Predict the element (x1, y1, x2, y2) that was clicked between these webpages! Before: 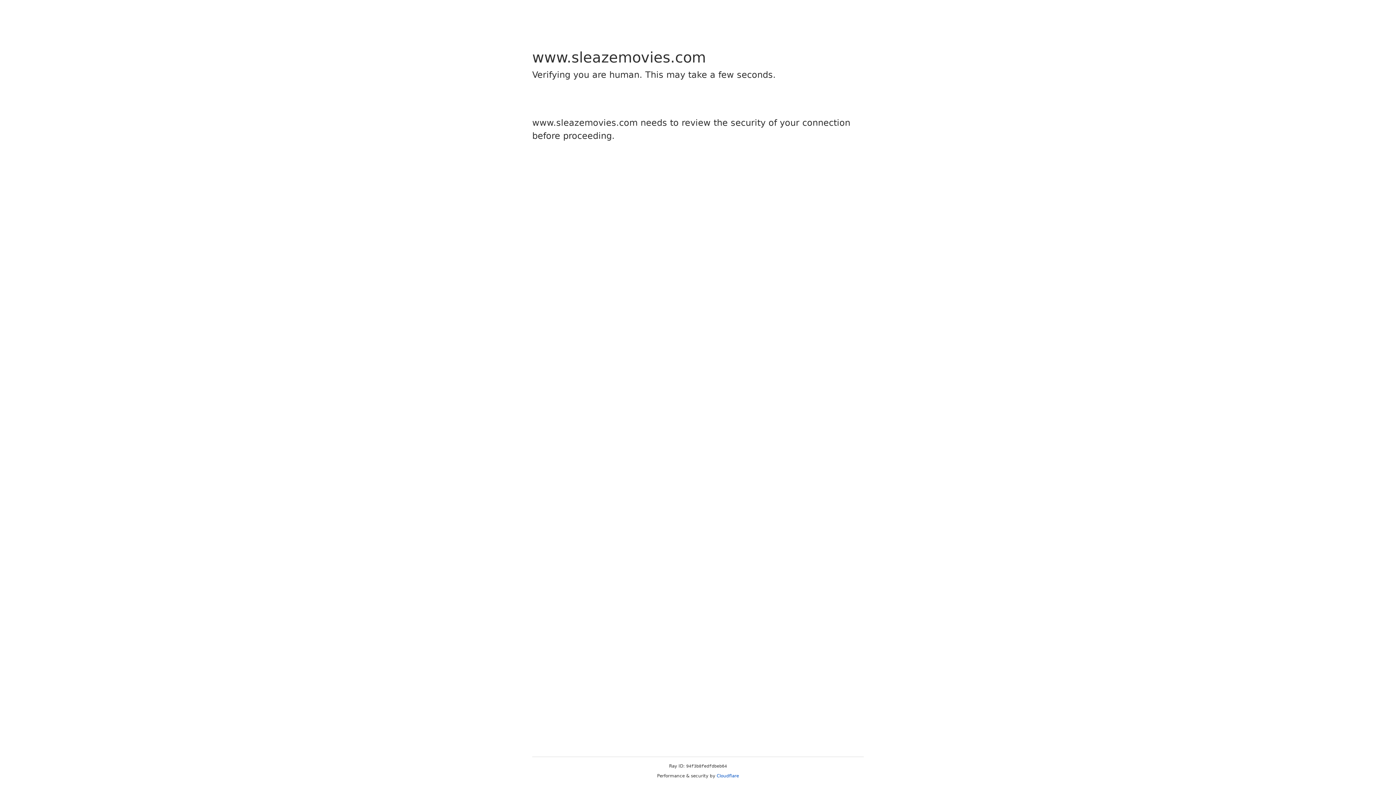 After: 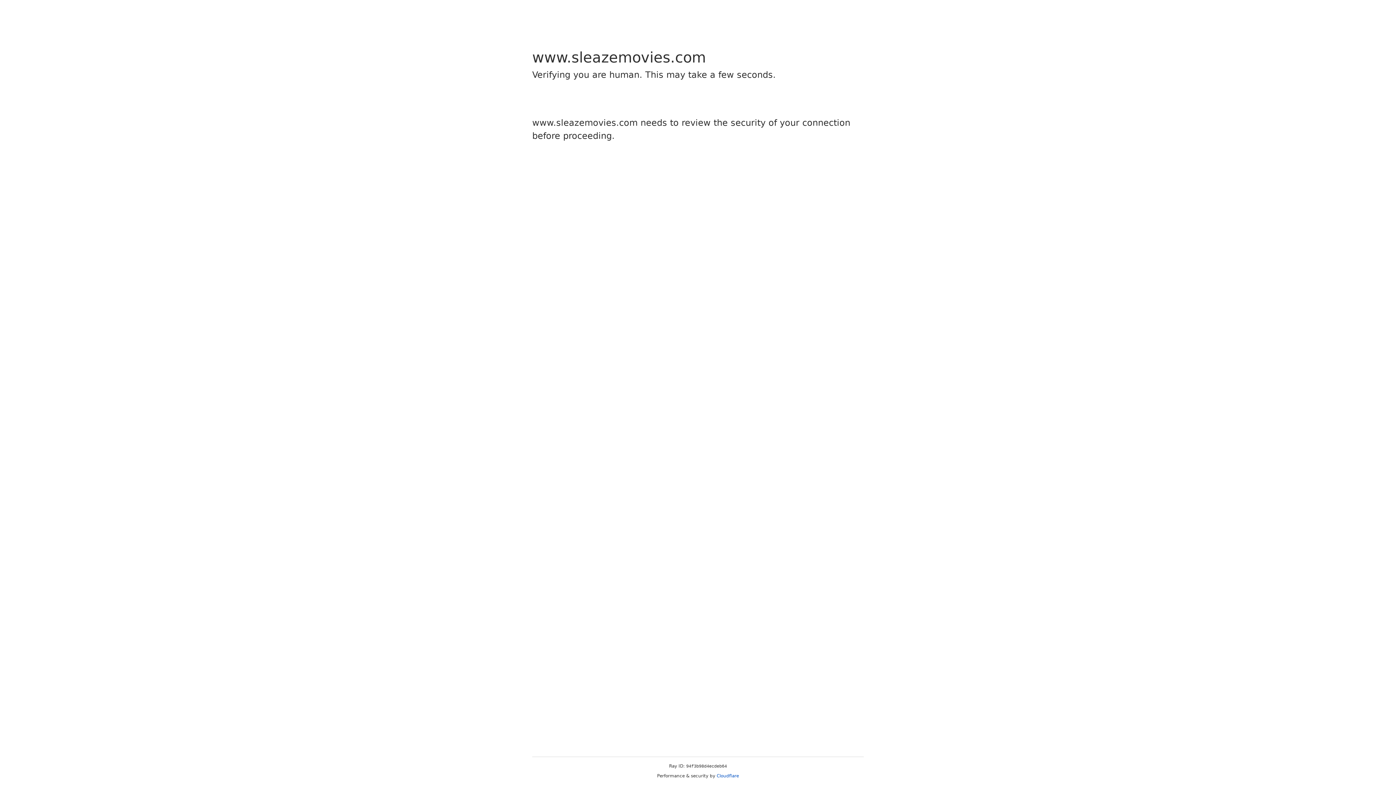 Action: label: Cloudflare bbox: (716, 773, 739, 778)